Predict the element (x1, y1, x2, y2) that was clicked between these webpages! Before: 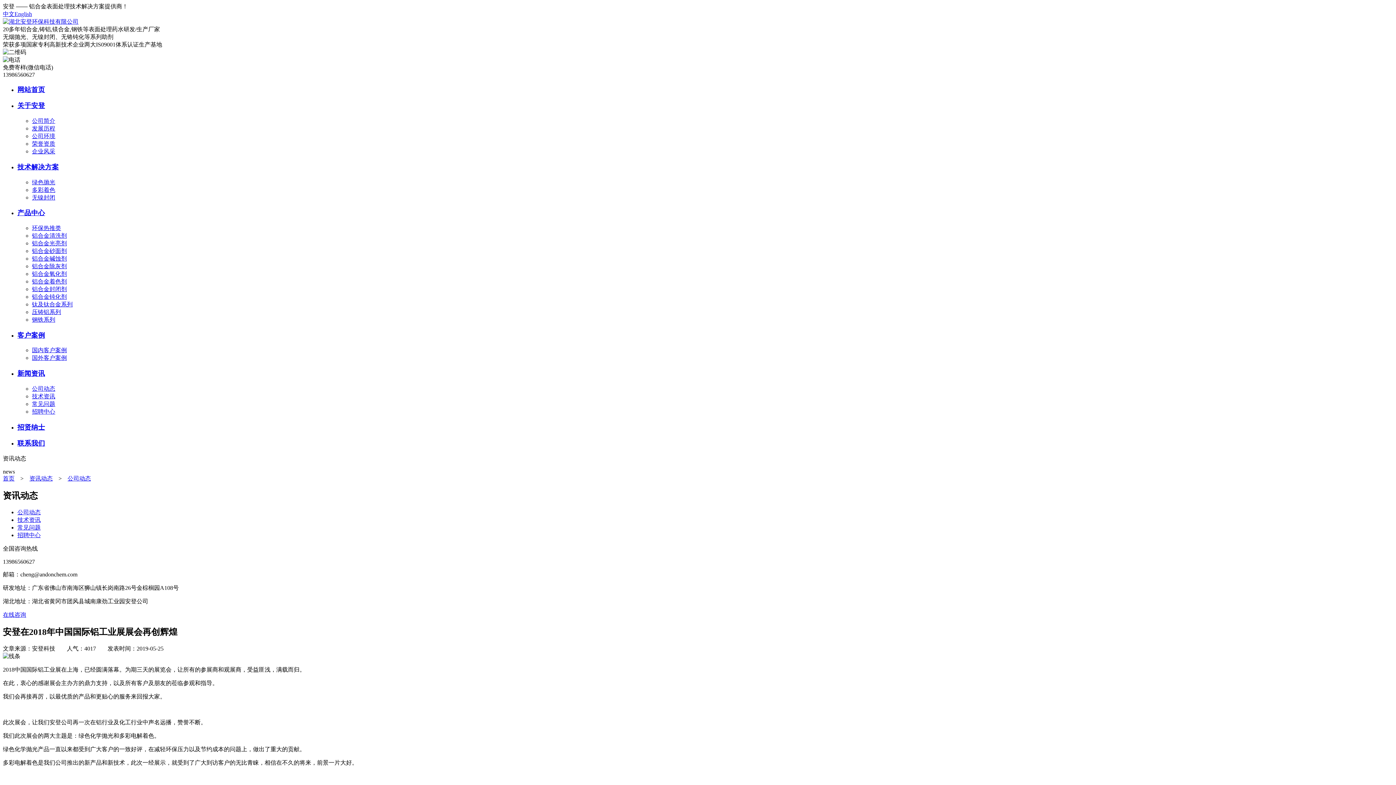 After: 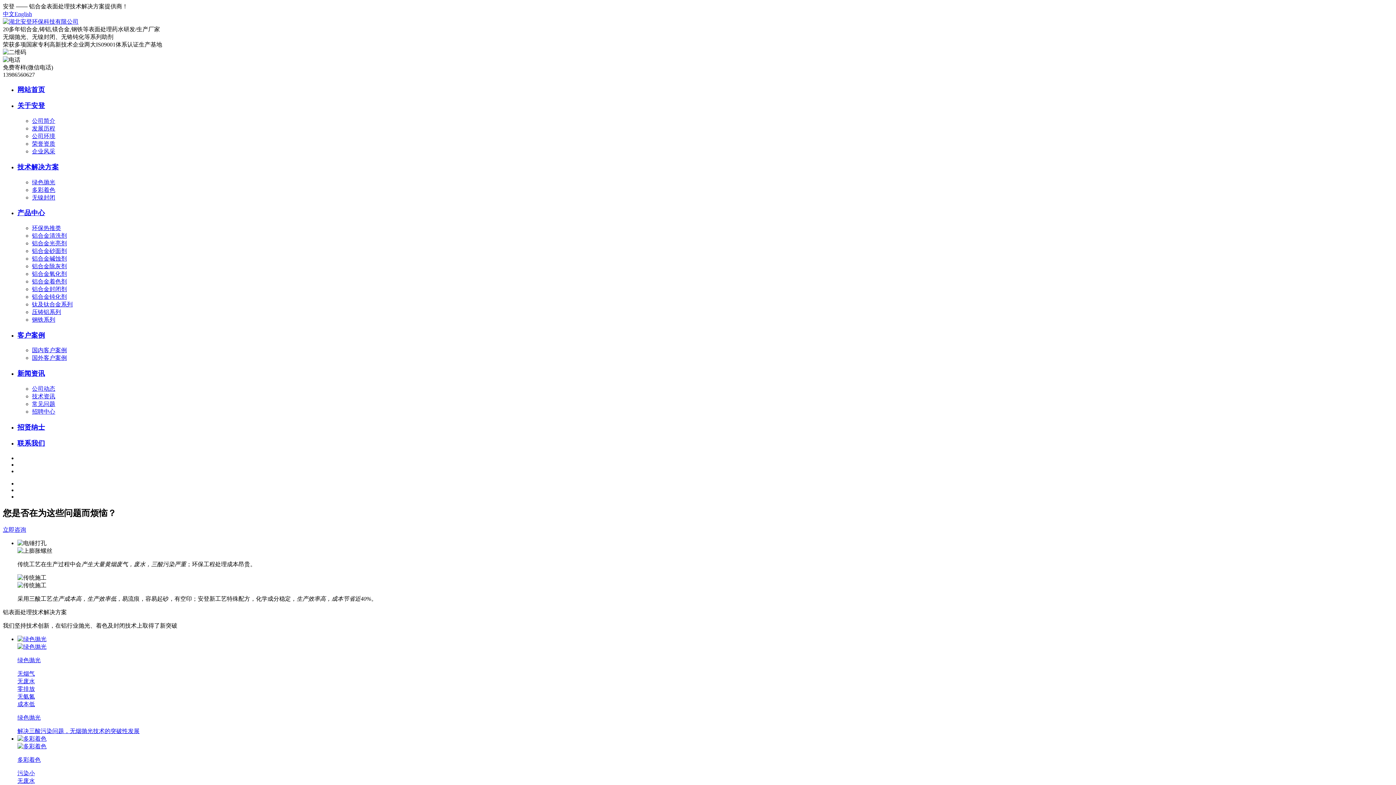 Action: bbox: (2, 10, 14, 17) label: 中文